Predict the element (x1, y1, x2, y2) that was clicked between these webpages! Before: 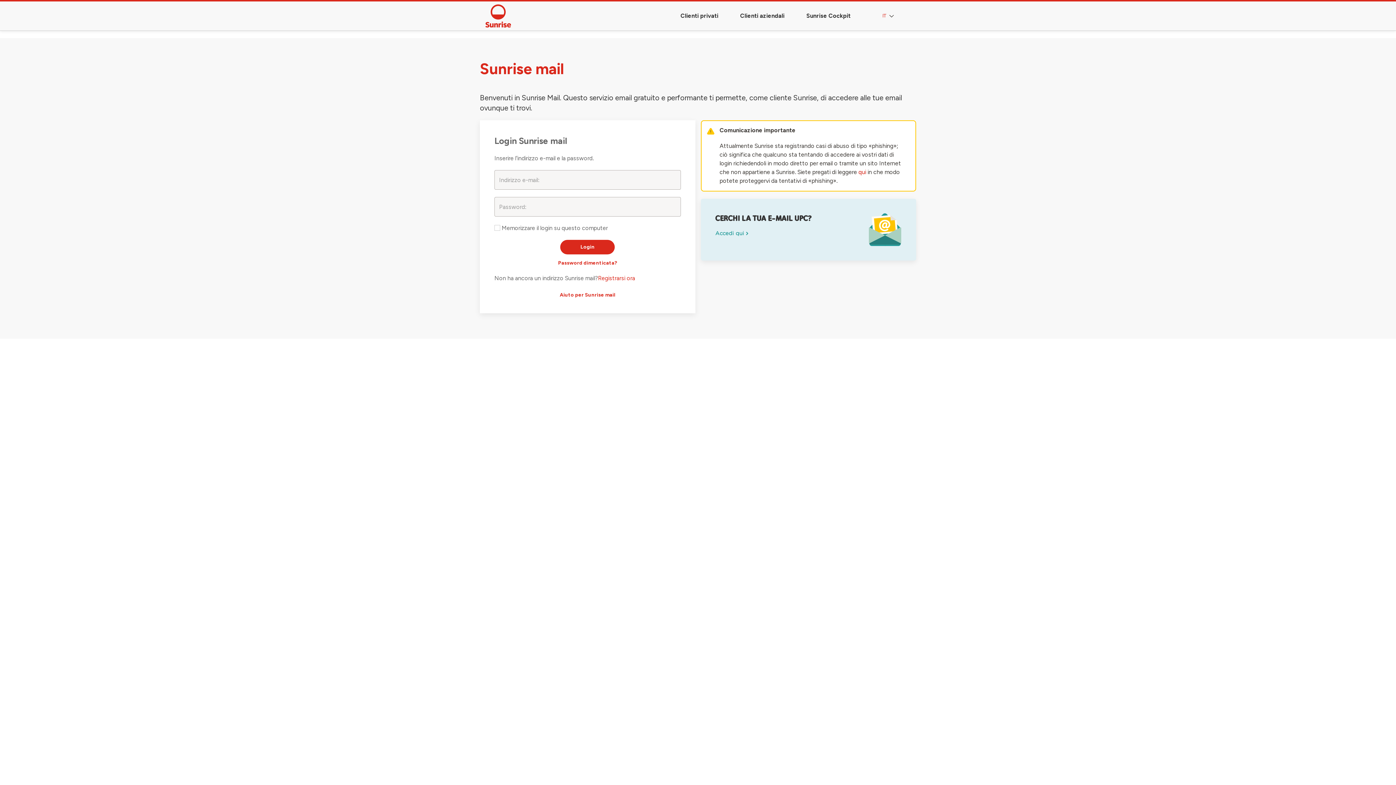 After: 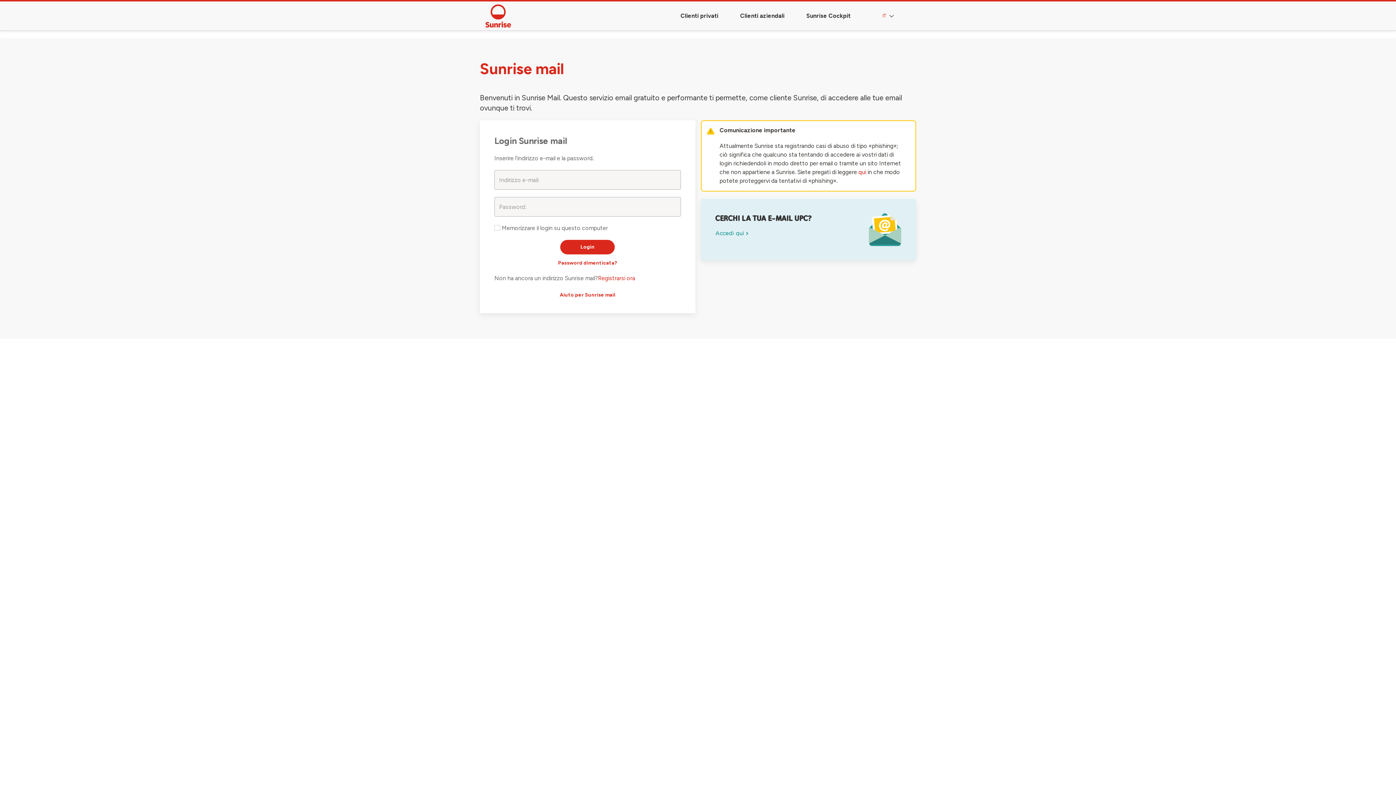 Action: bbox: (858, 168, 866, 175) label: qui